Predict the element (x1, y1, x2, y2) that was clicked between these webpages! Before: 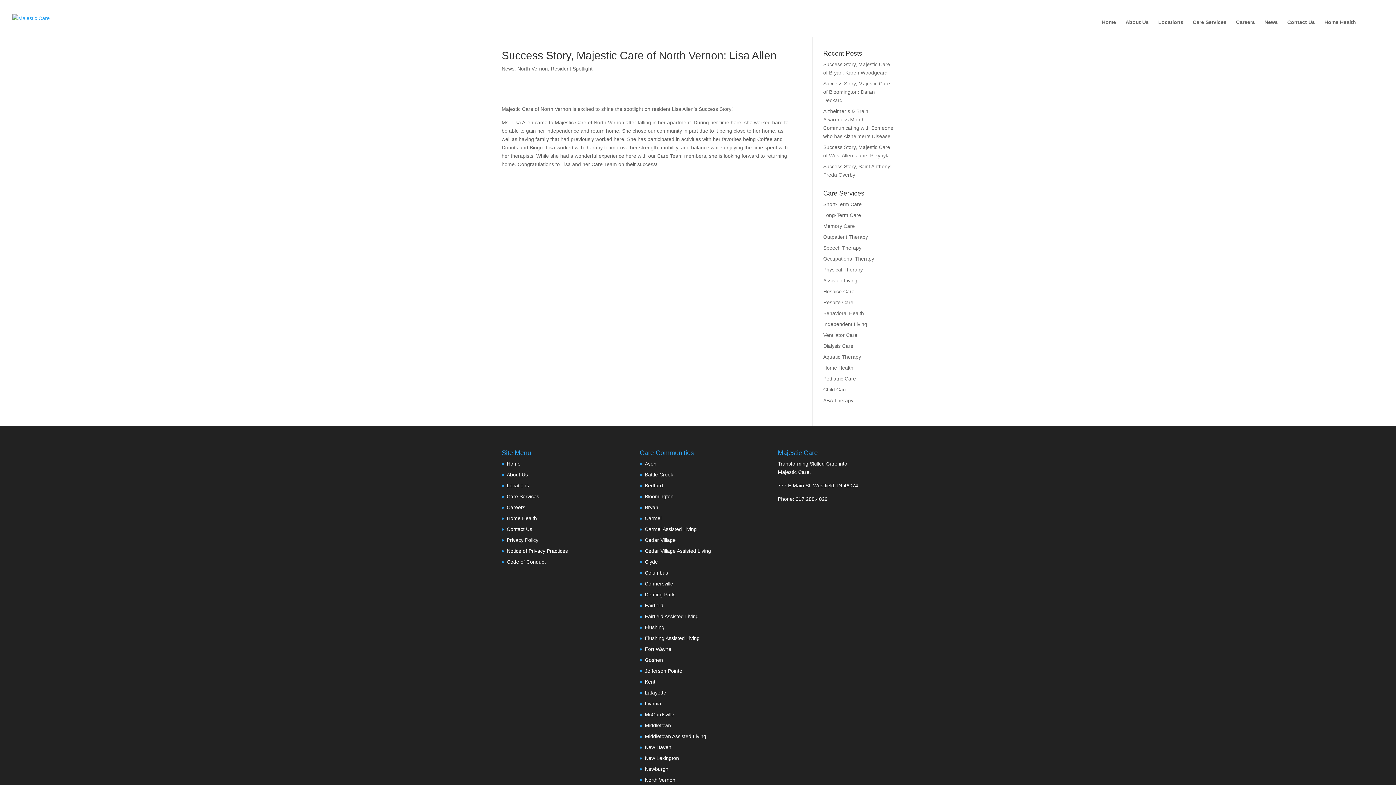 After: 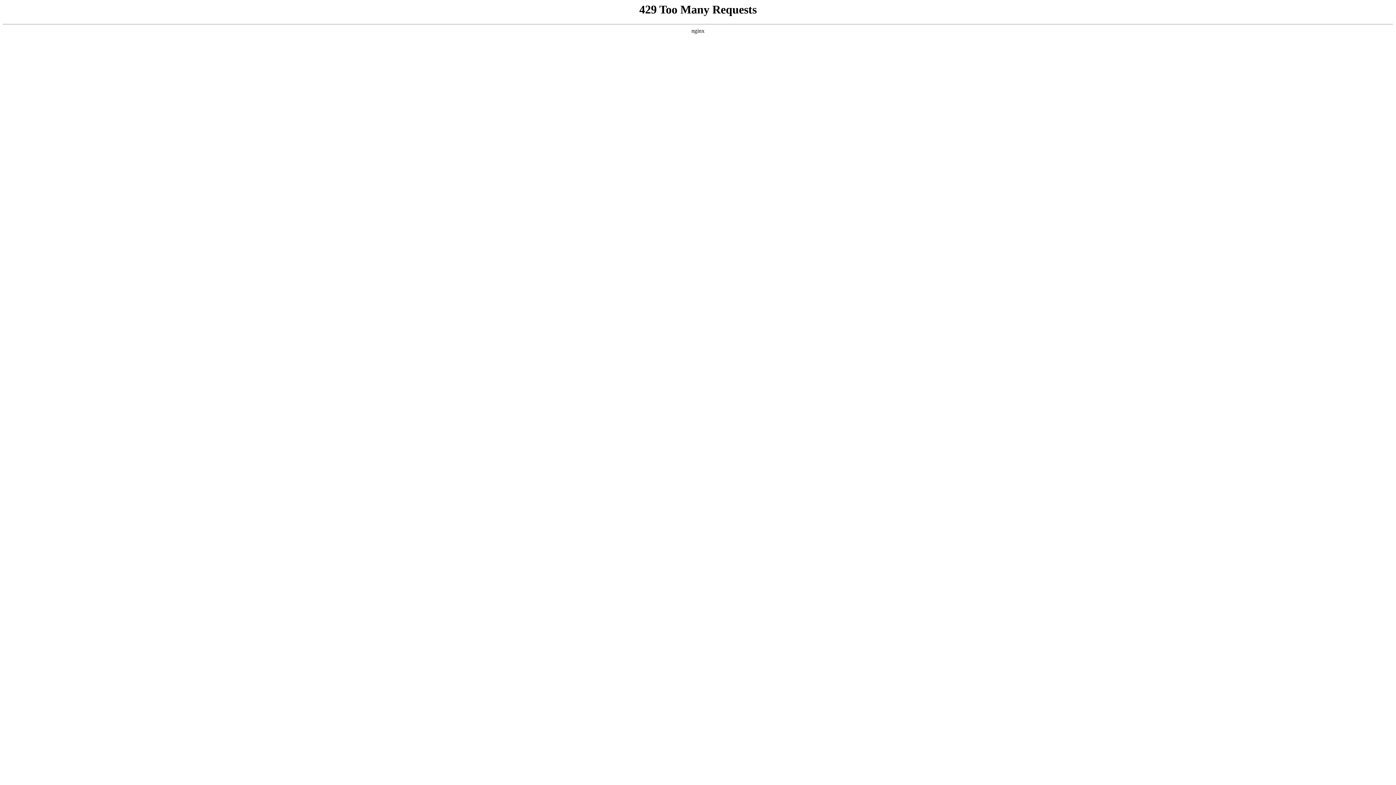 Action: bbox: (645, 515, 661, 521) label: Carmel